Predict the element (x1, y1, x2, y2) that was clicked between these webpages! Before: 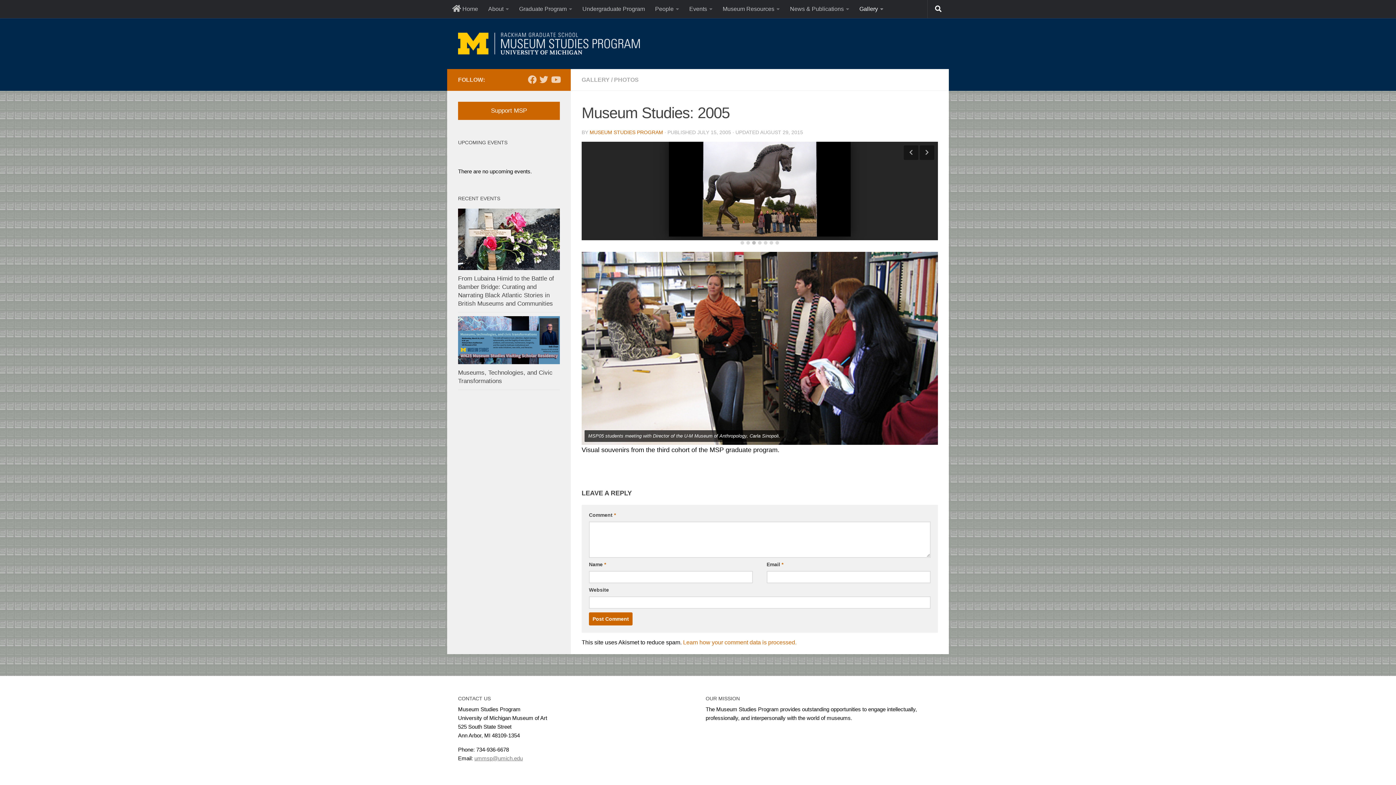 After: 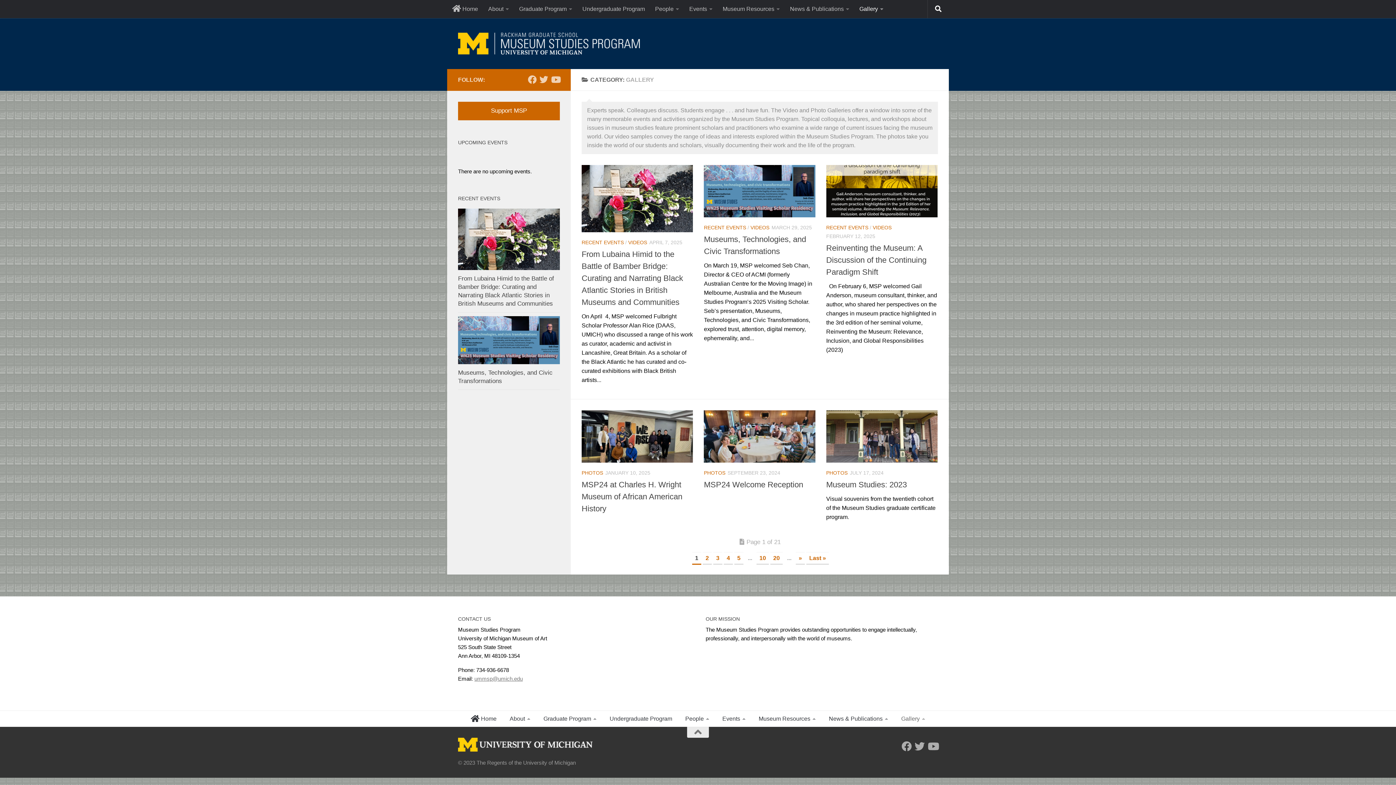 Action: label: GALLERY bbox: (581, 76, 609, 82)